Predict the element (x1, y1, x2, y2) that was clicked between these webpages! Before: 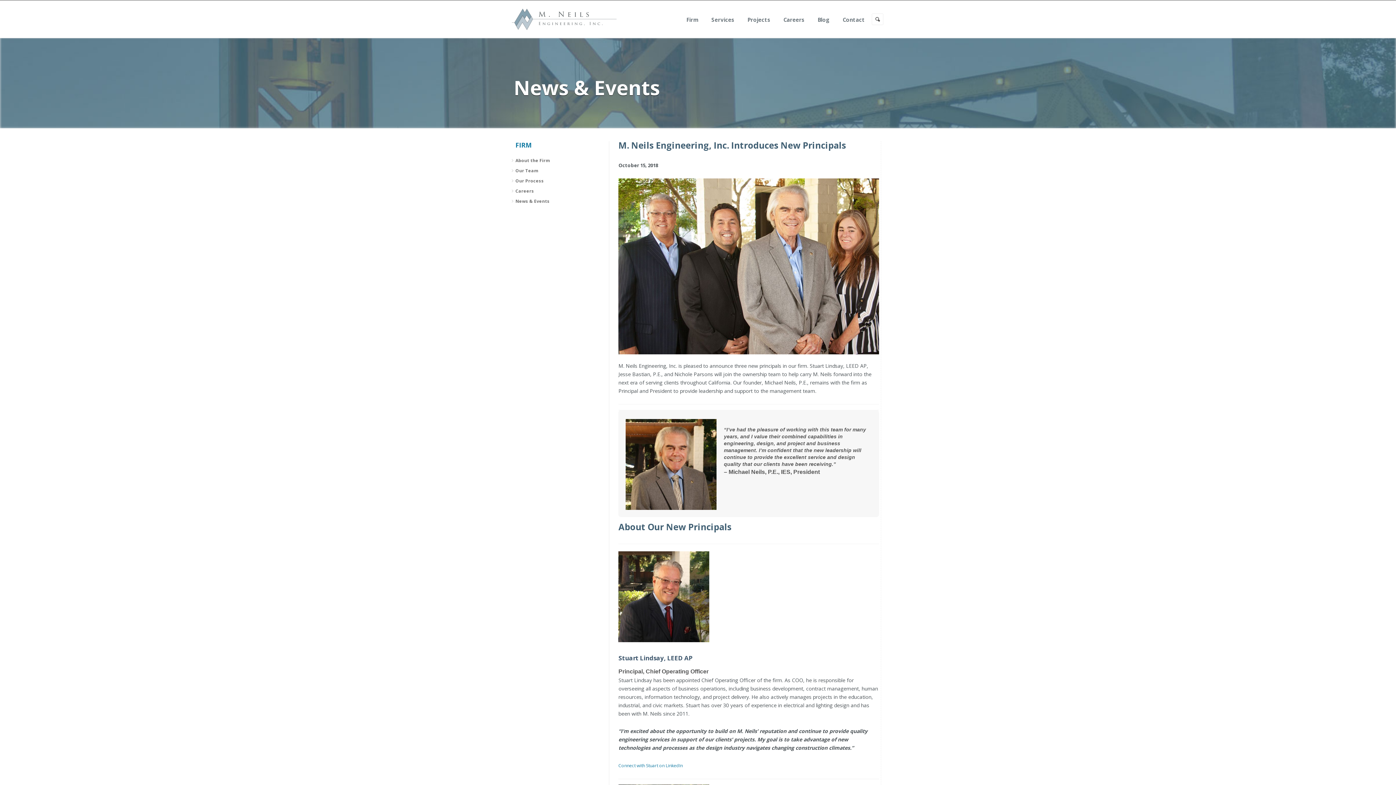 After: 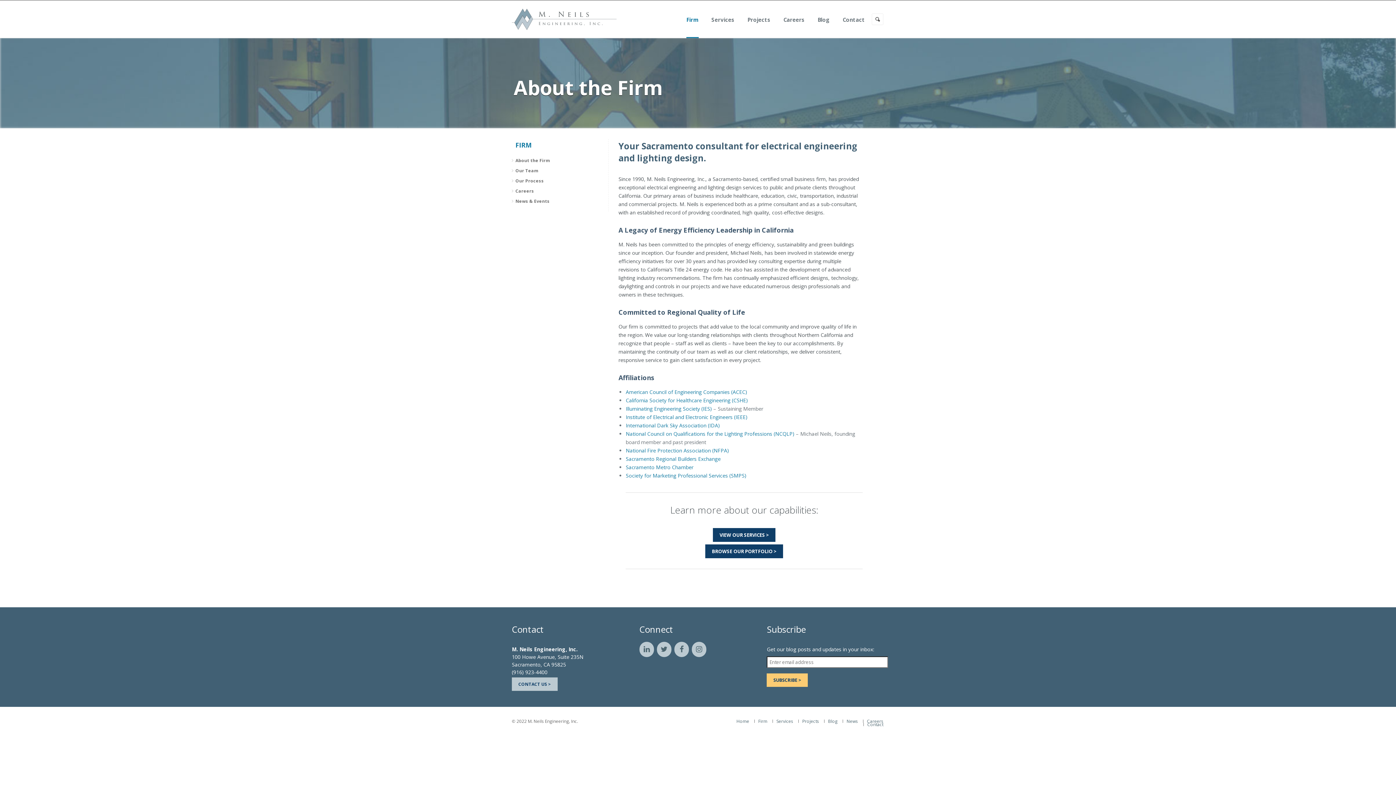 Action: label: Firm bbox: (686, 9, 698, 37)